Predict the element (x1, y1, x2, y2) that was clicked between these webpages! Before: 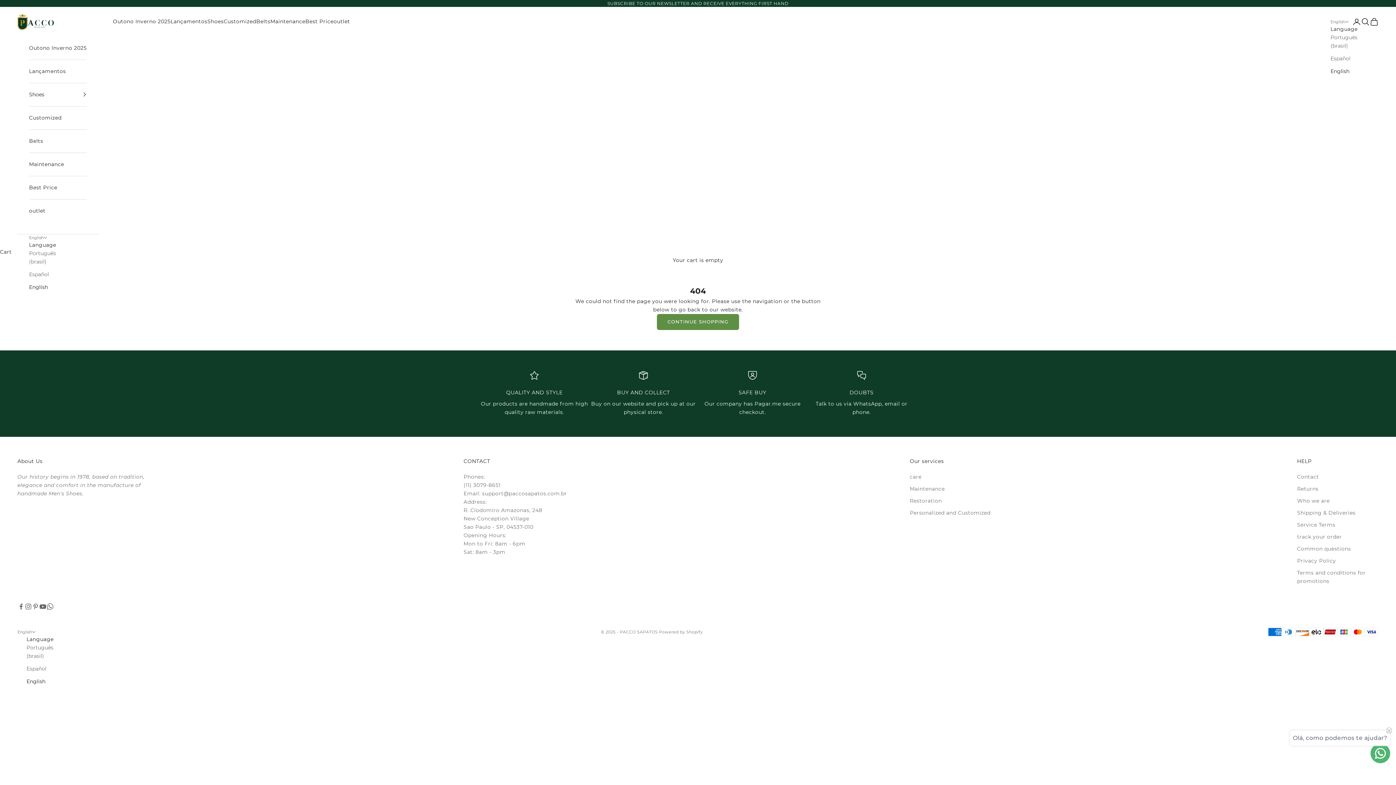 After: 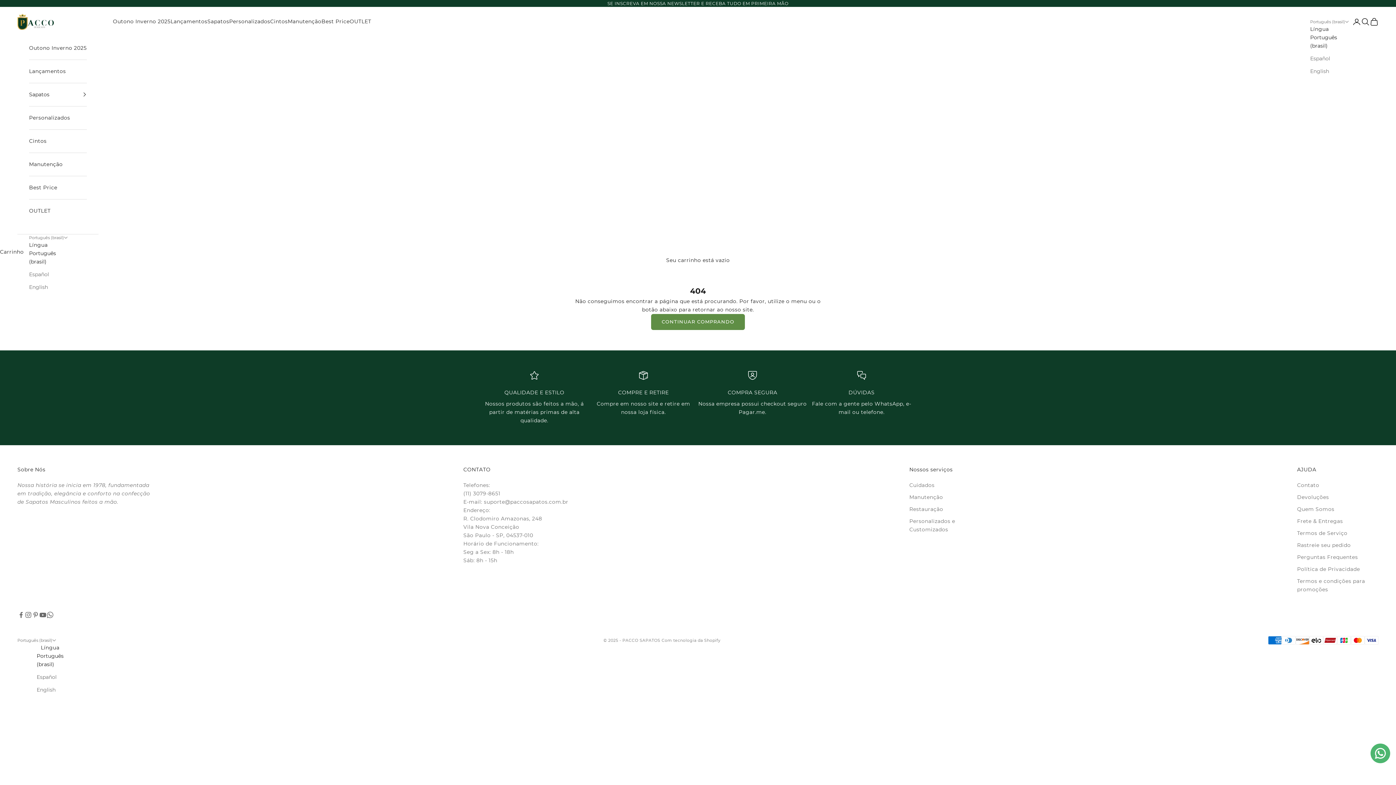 Action: label: Português (brasil) bbox: (1330, 33, 1357, 50)